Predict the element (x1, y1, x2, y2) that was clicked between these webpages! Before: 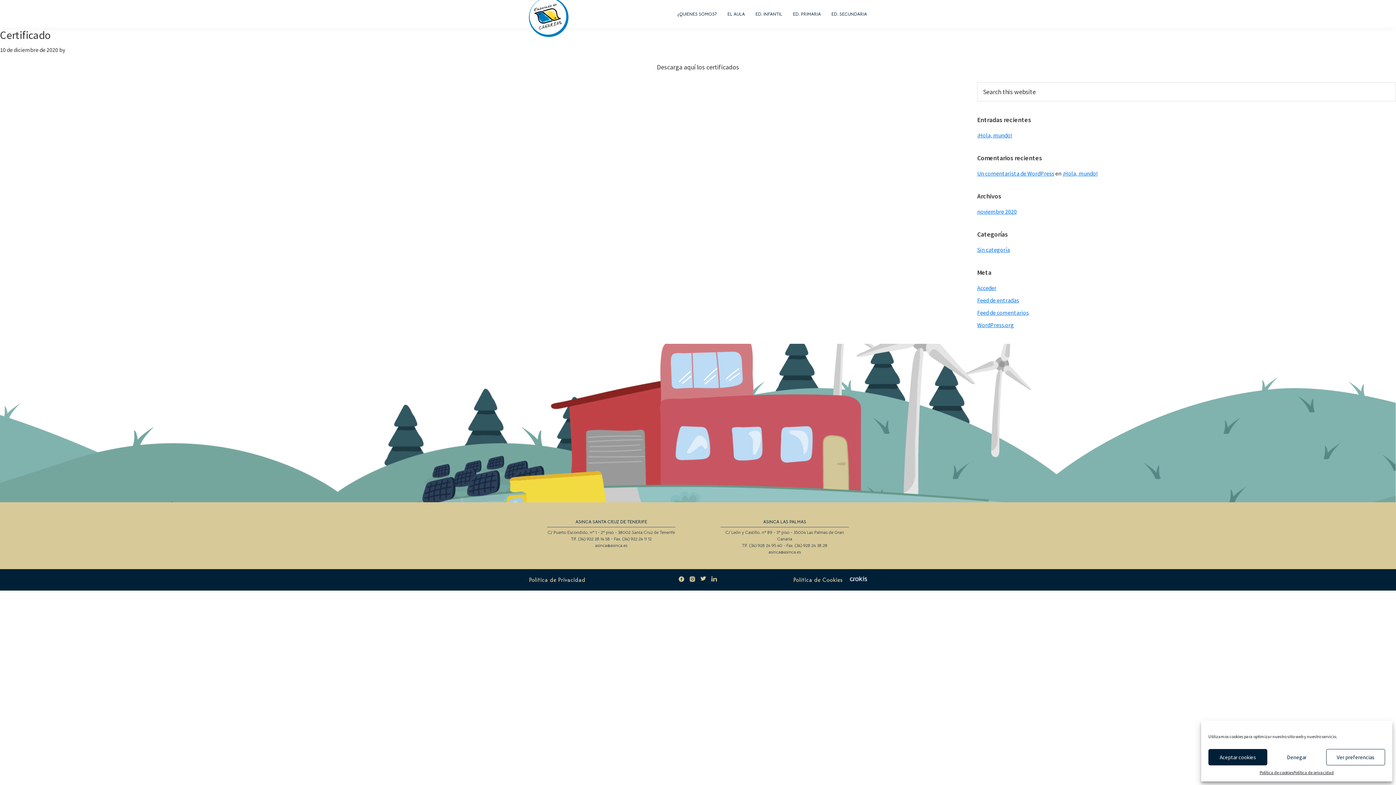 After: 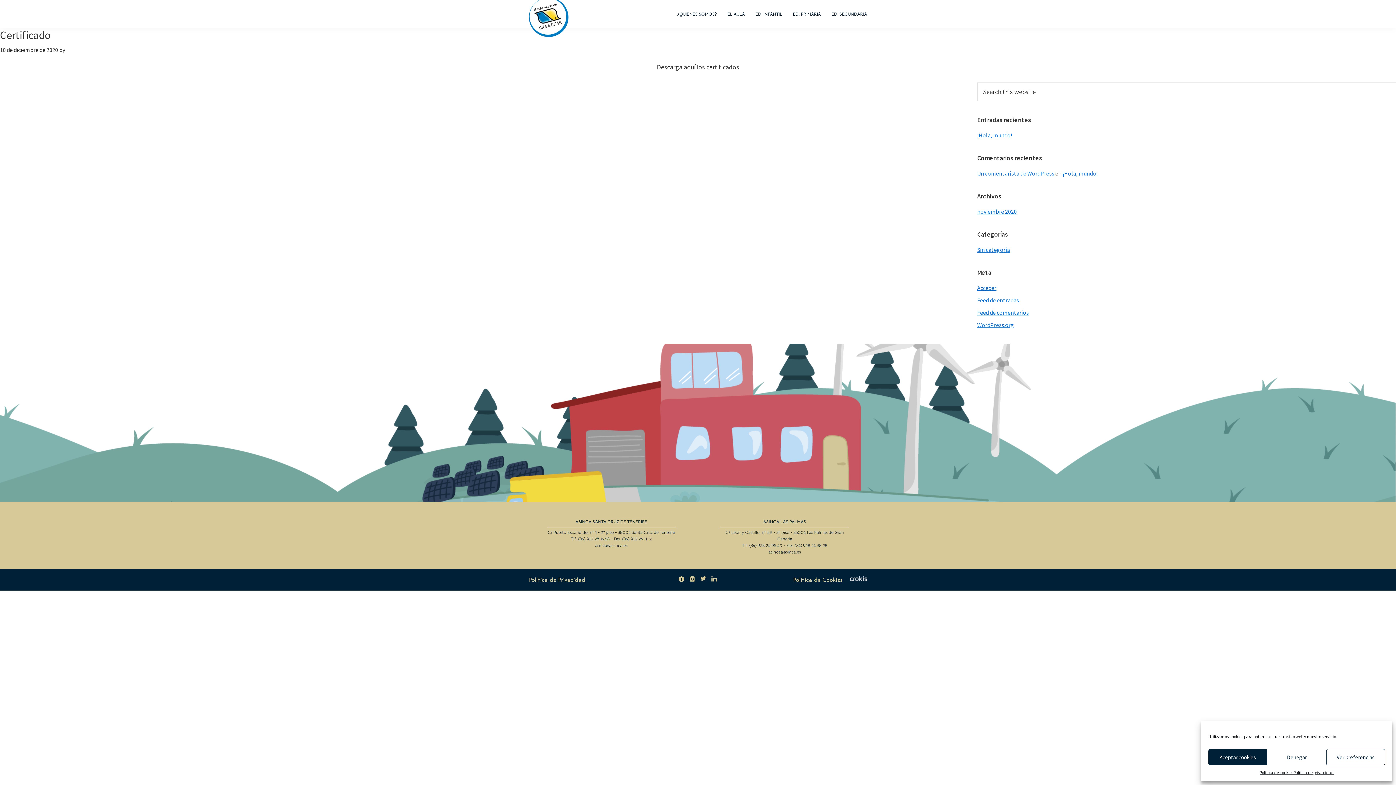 Action: bbox: (689, 576, 695, 583)